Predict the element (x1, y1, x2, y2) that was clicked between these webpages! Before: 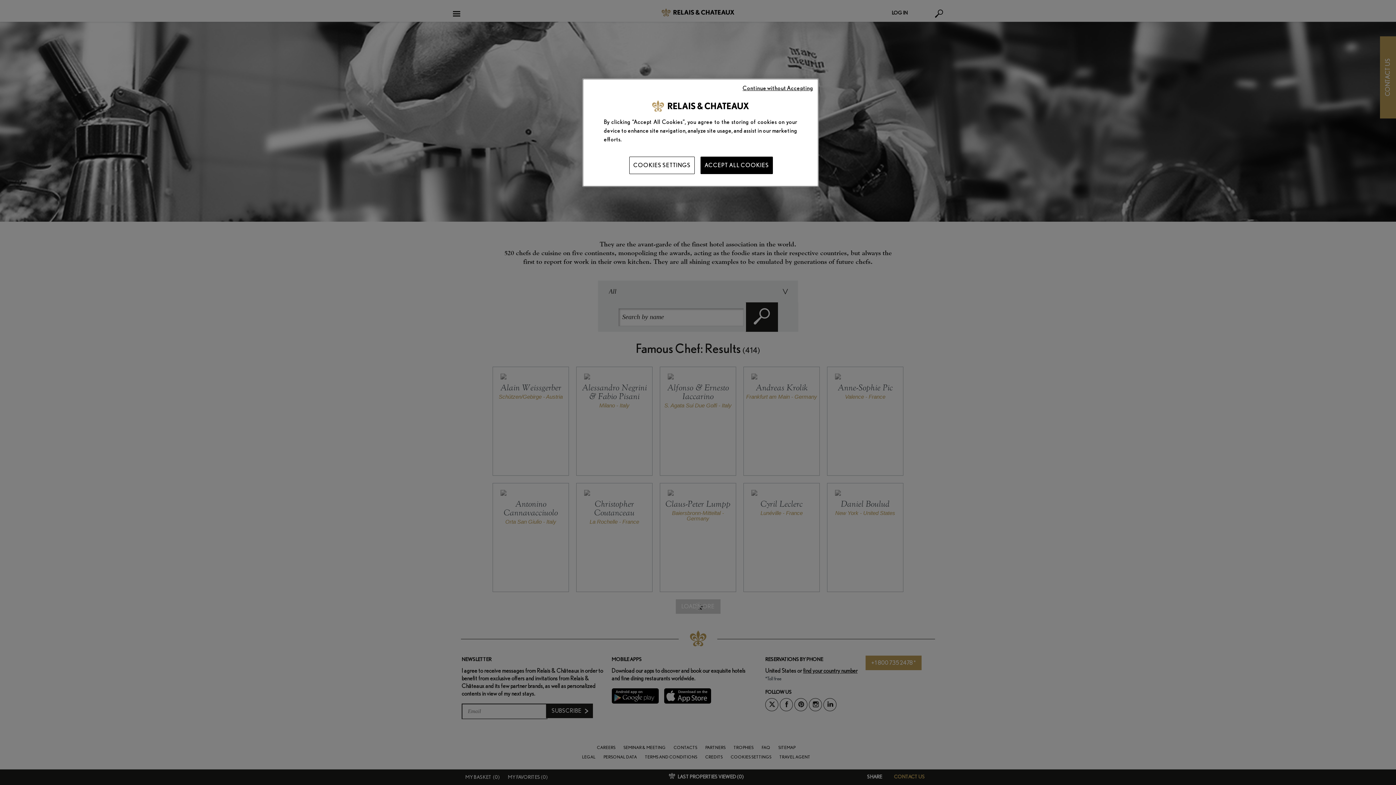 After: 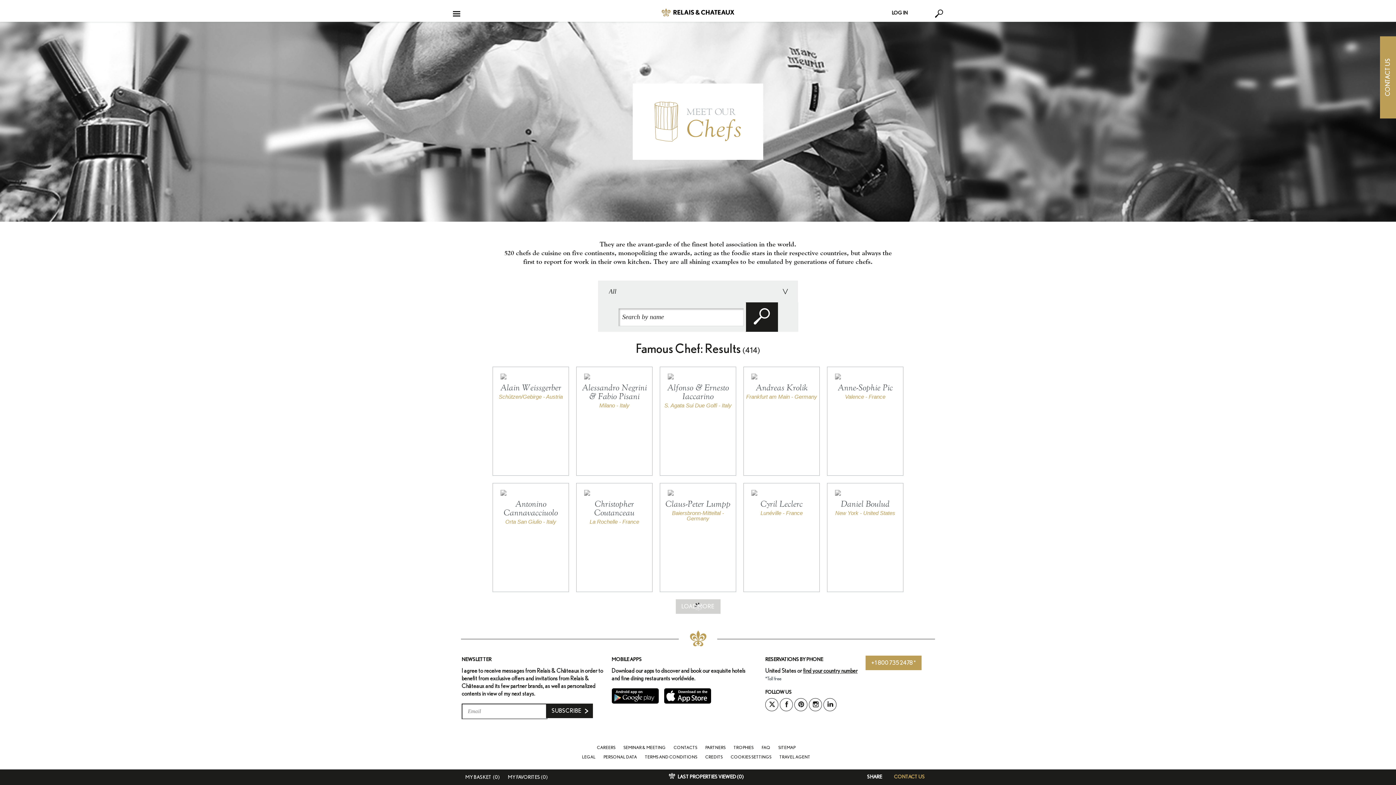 Action: label: ACCEPT ALL COOKIES bbox: (700, 156, 773, 174)